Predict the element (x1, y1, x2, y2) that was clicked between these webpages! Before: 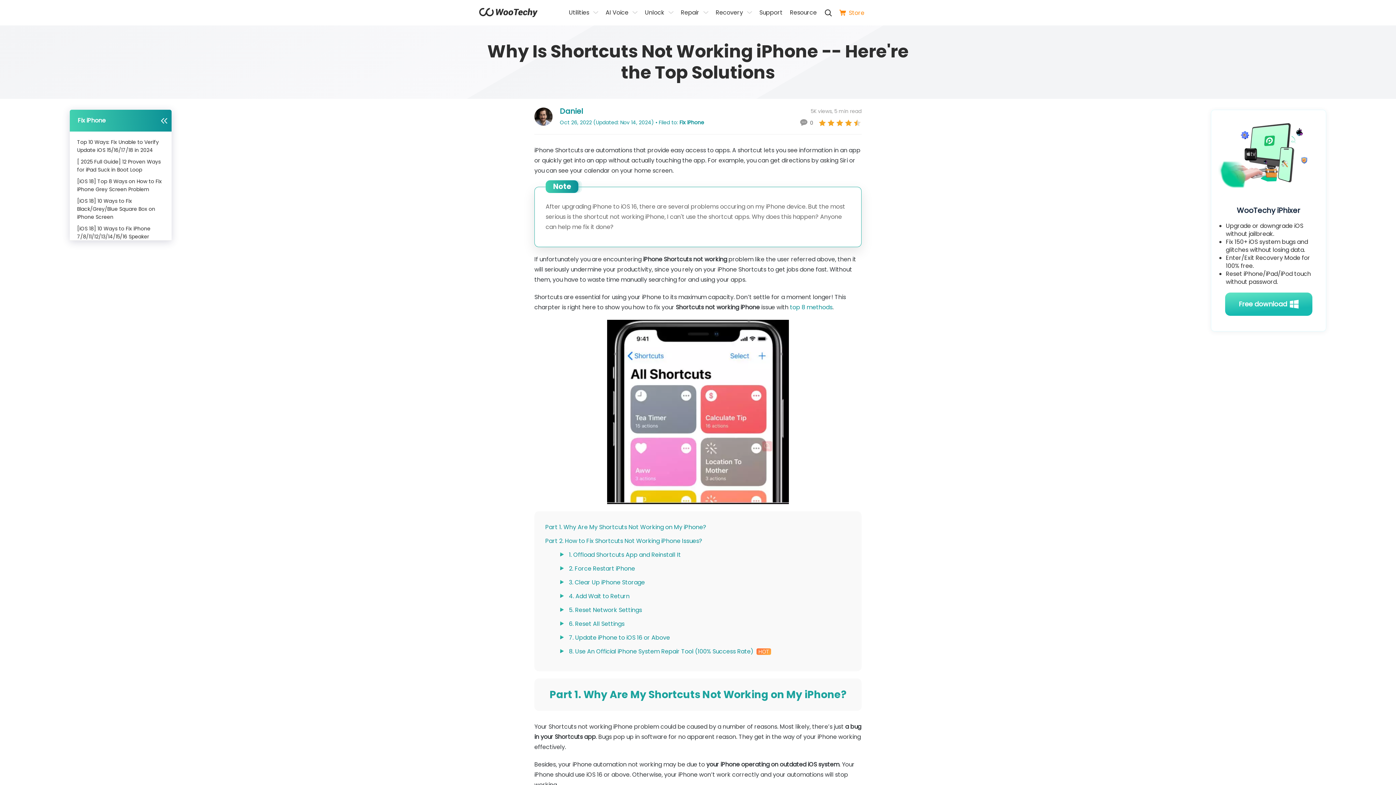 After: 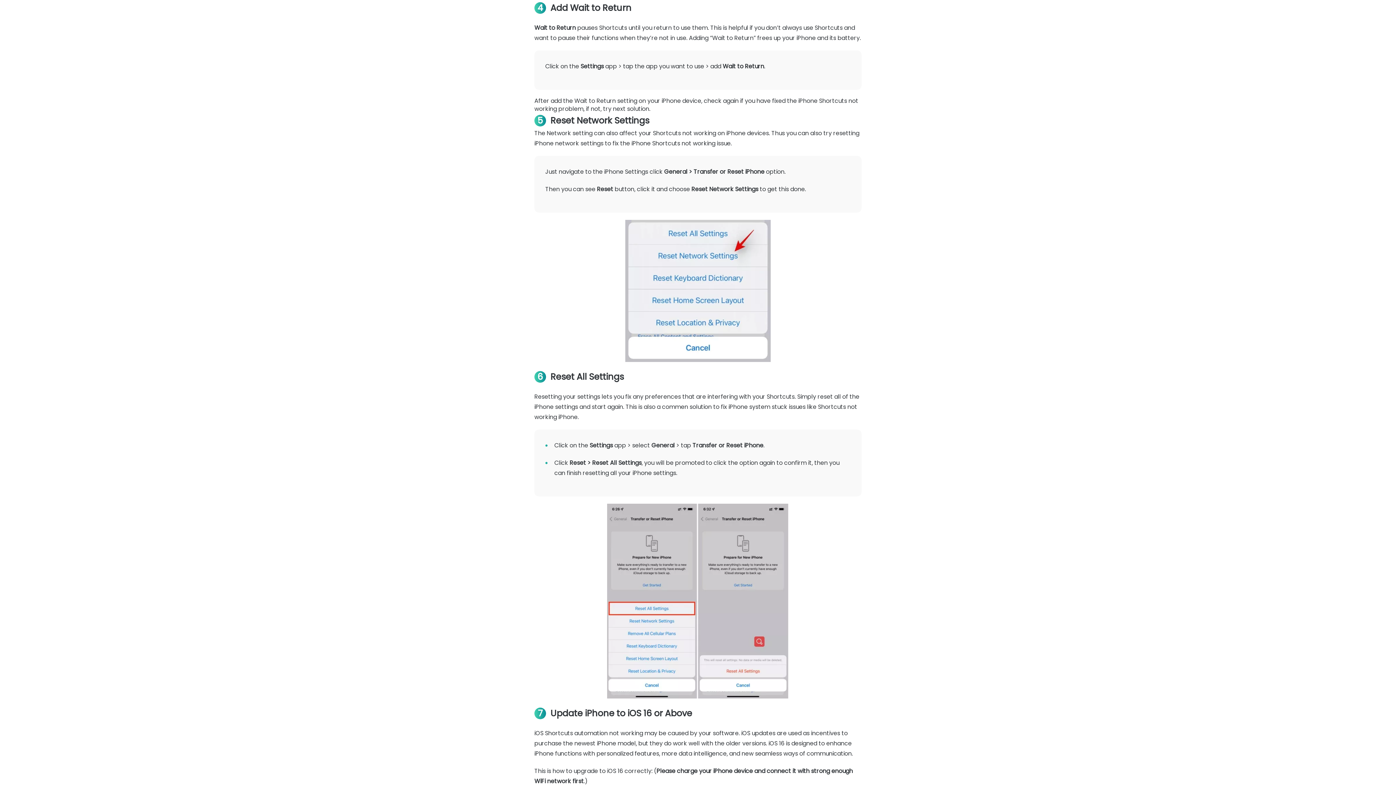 Action: bbox: (569, 592, 629, 600) label: 4. Add Wait to Return